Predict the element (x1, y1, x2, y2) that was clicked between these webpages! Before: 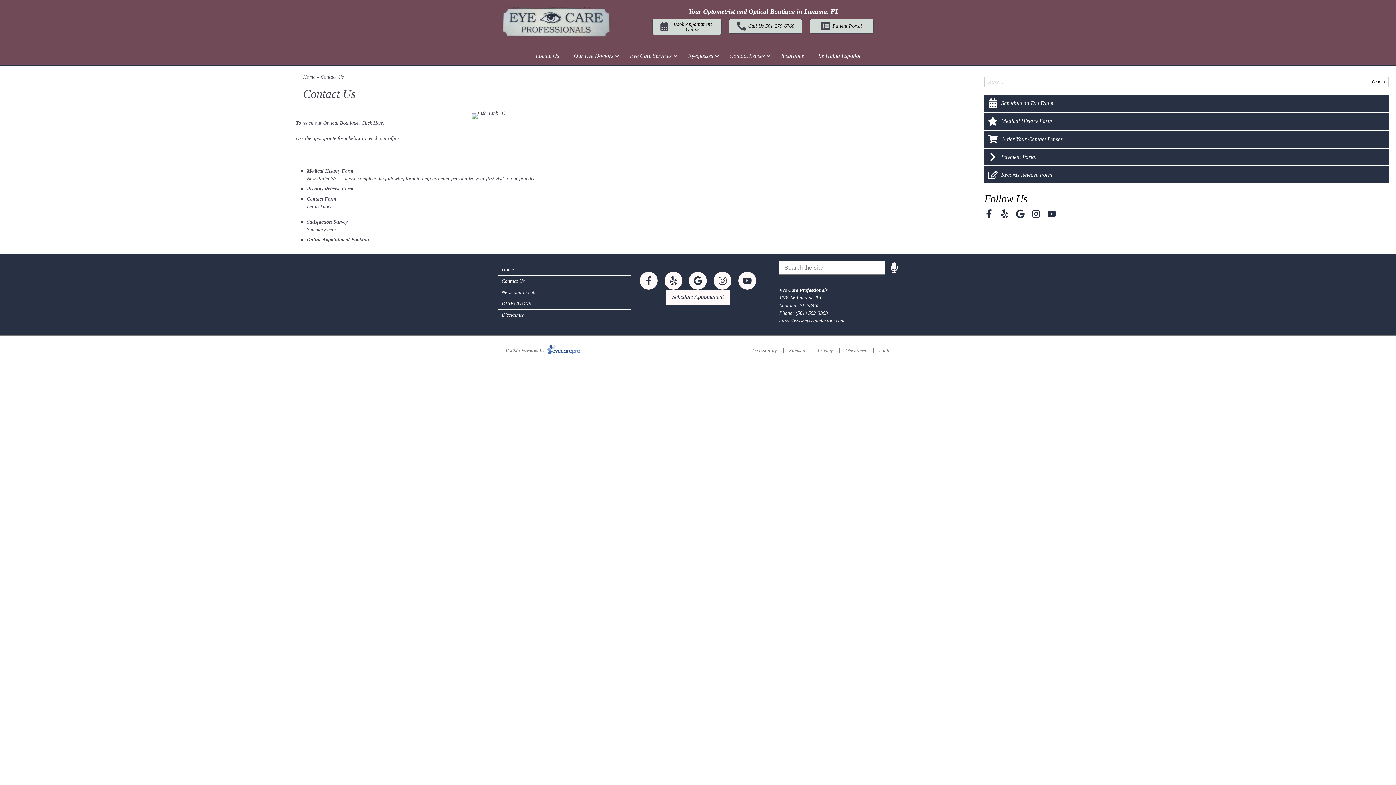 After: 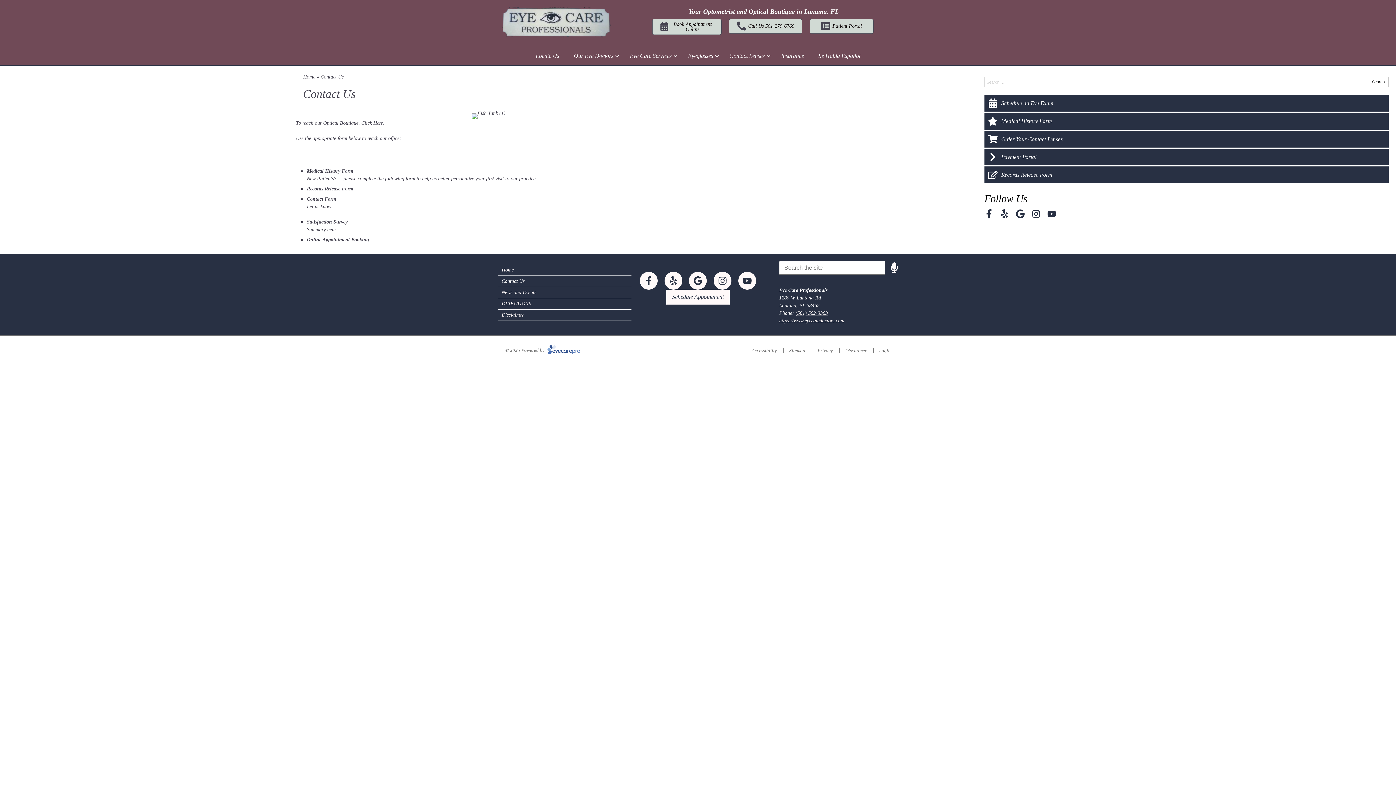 Action: bbox: (1047, 209, 1056, 218) label: Visit us on youtube